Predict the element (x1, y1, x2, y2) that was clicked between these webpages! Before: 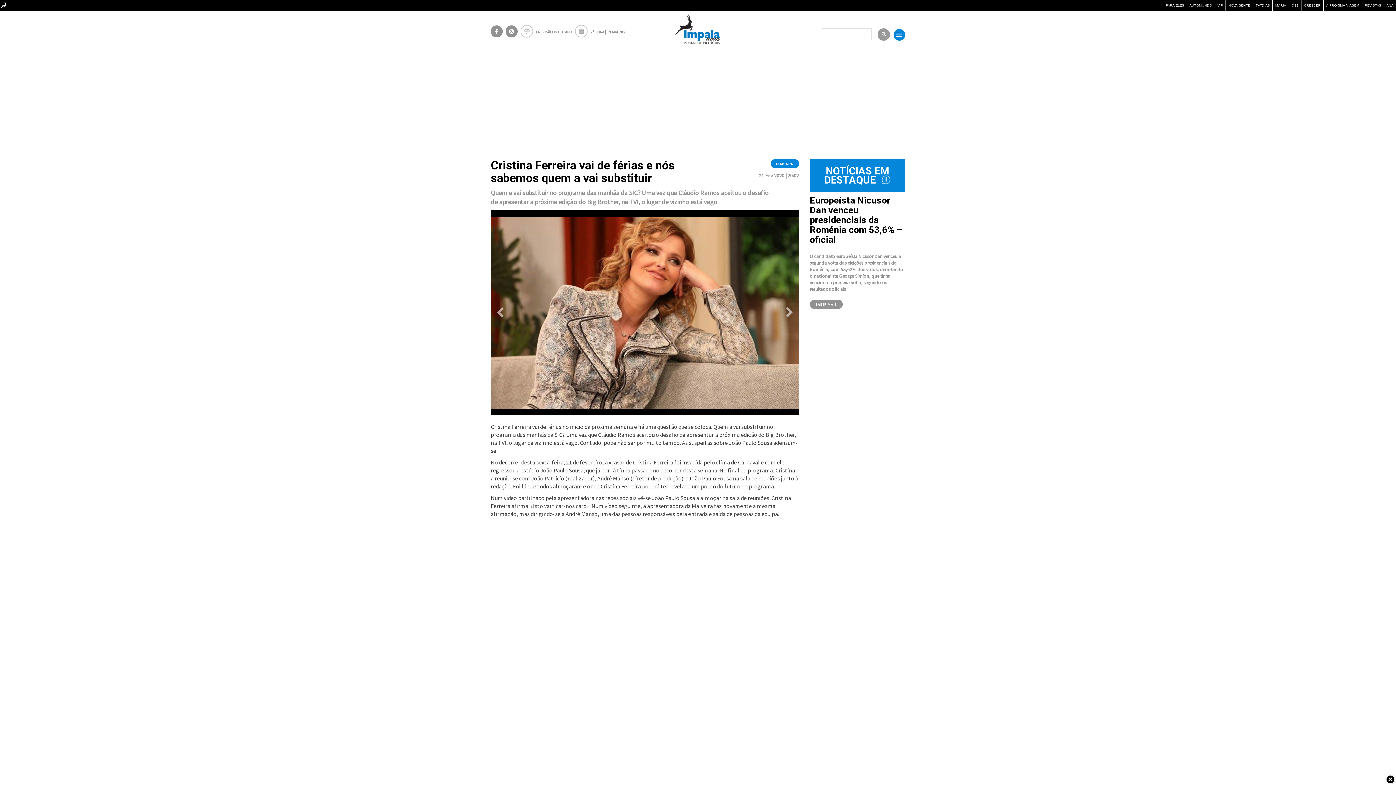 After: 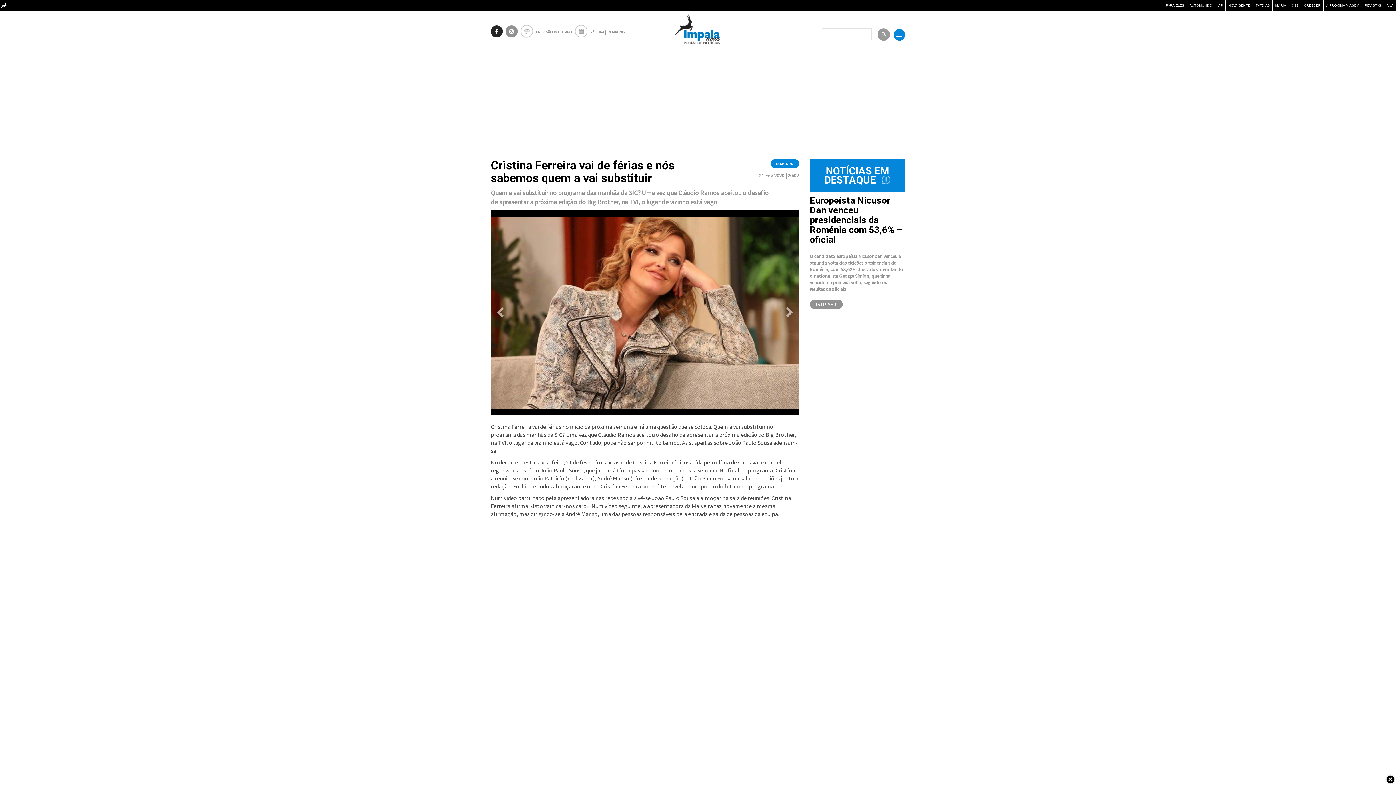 Action: bbox: (490, 28, 504, 34) label: facebook